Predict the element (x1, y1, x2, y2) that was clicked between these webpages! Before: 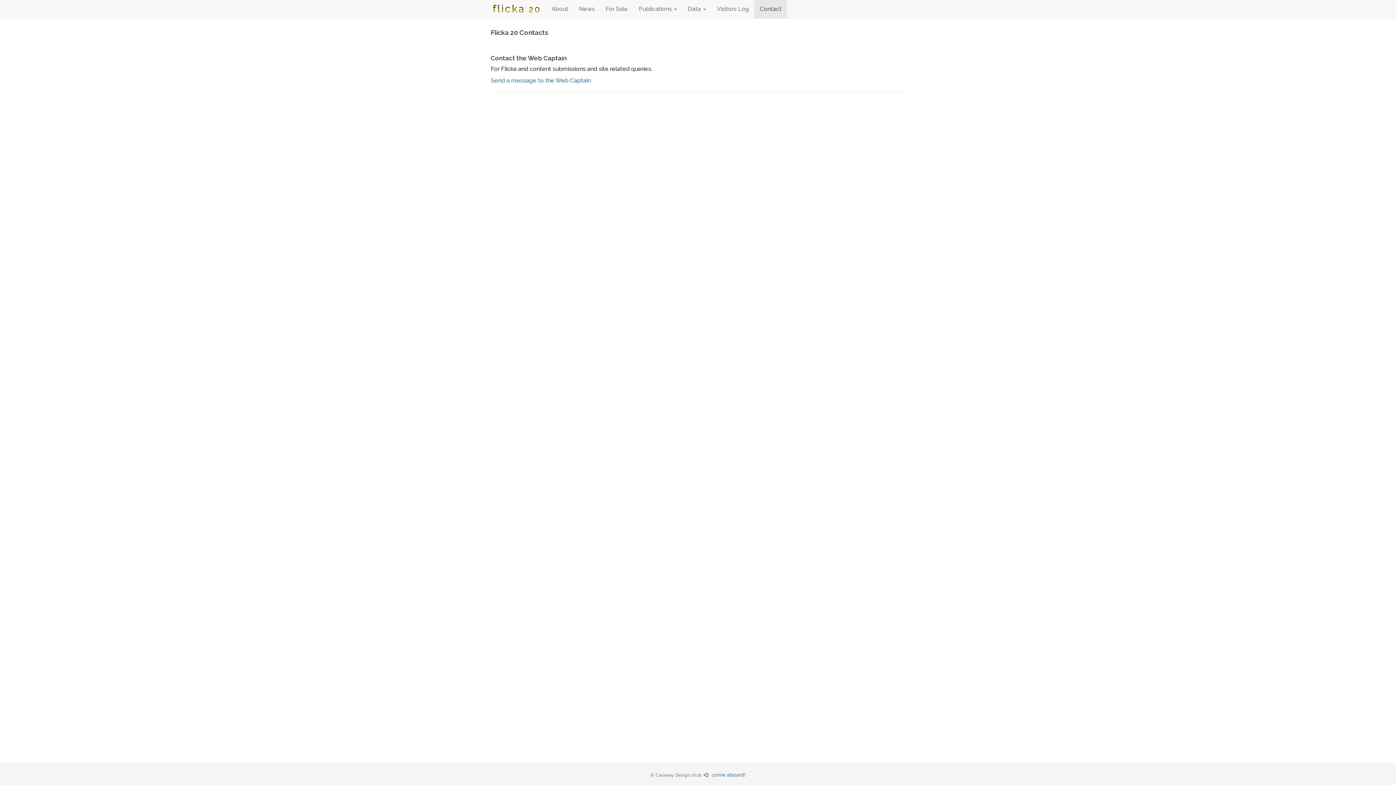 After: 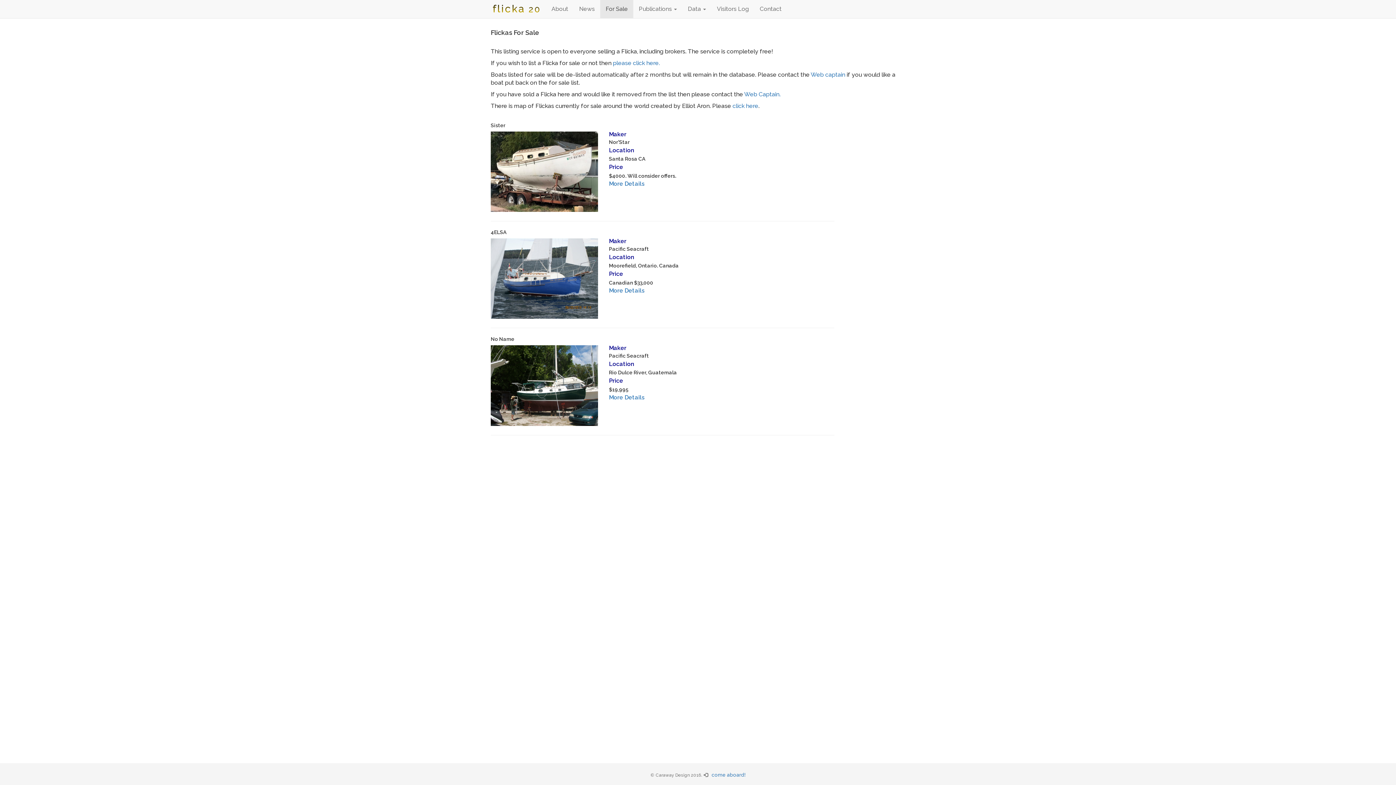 Action: bbox: (600, 0, 633, 18) label: For Sale